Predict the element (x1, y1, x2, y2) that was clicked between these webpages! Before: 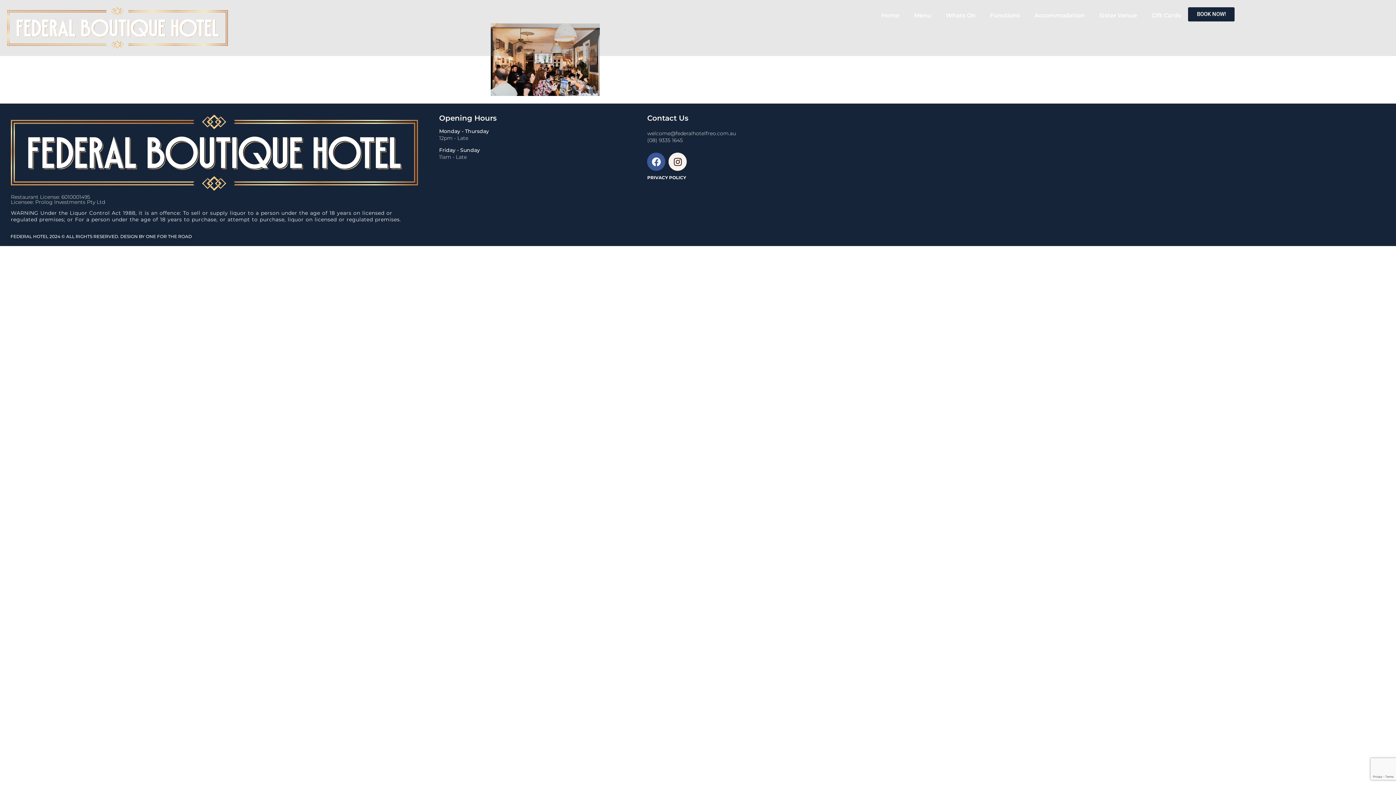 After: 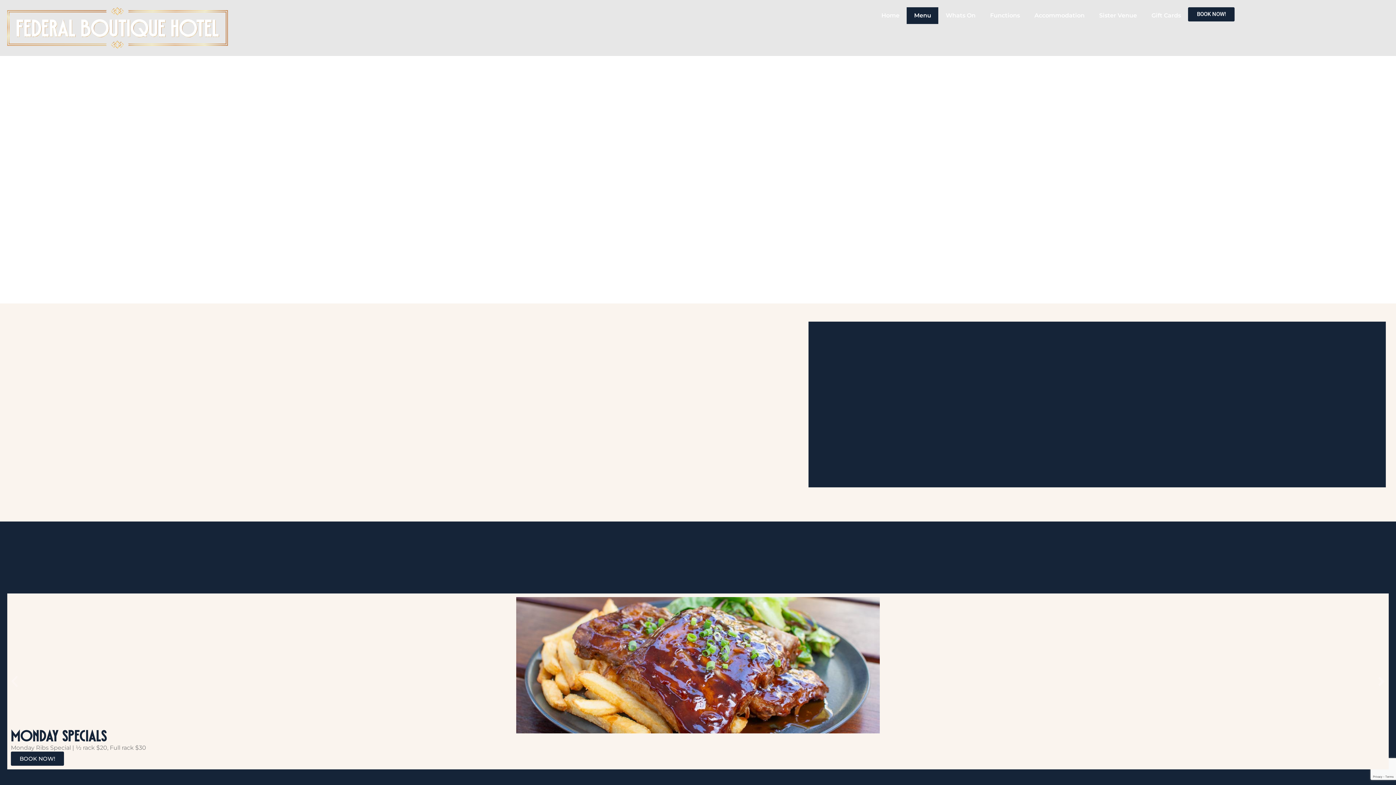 Action: bbox: (907, 7, 938, 24) label: Menu